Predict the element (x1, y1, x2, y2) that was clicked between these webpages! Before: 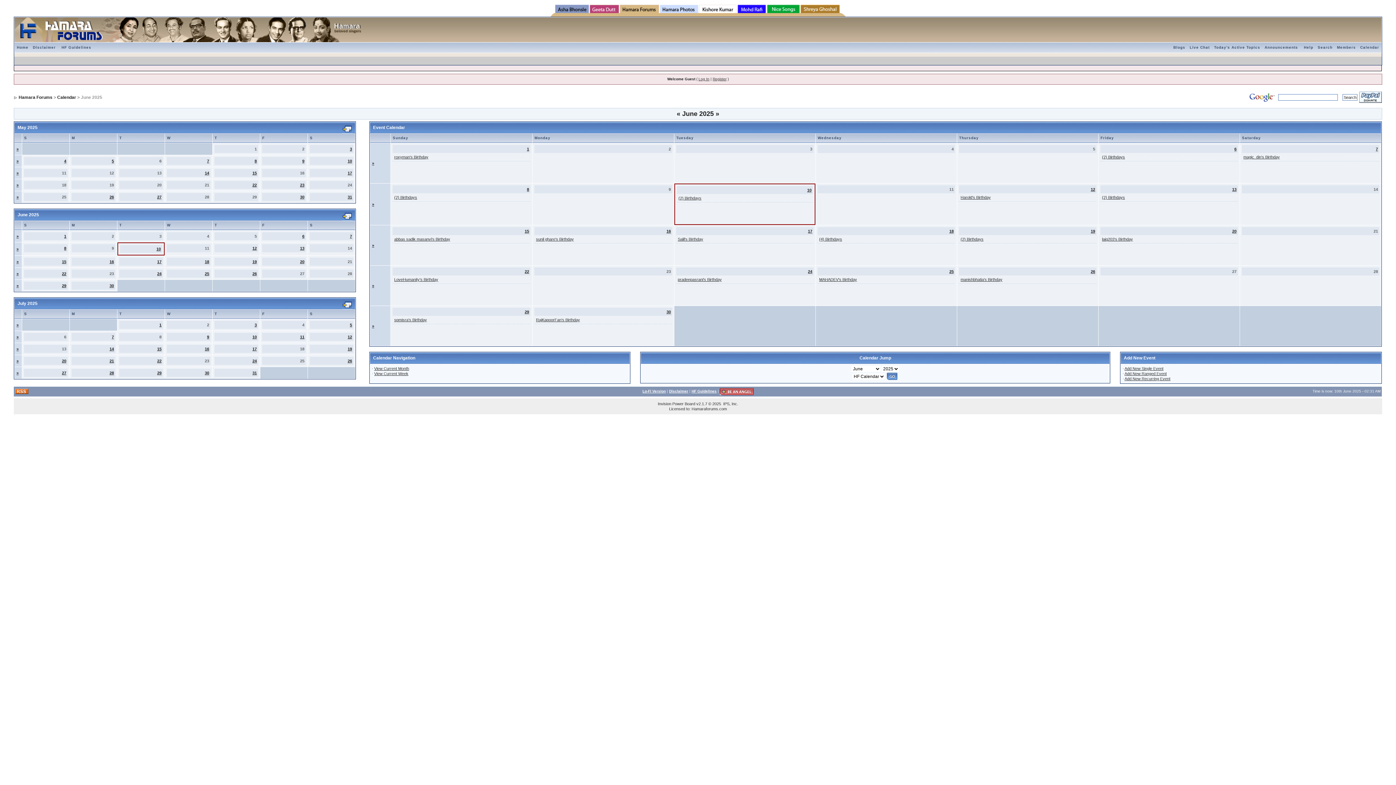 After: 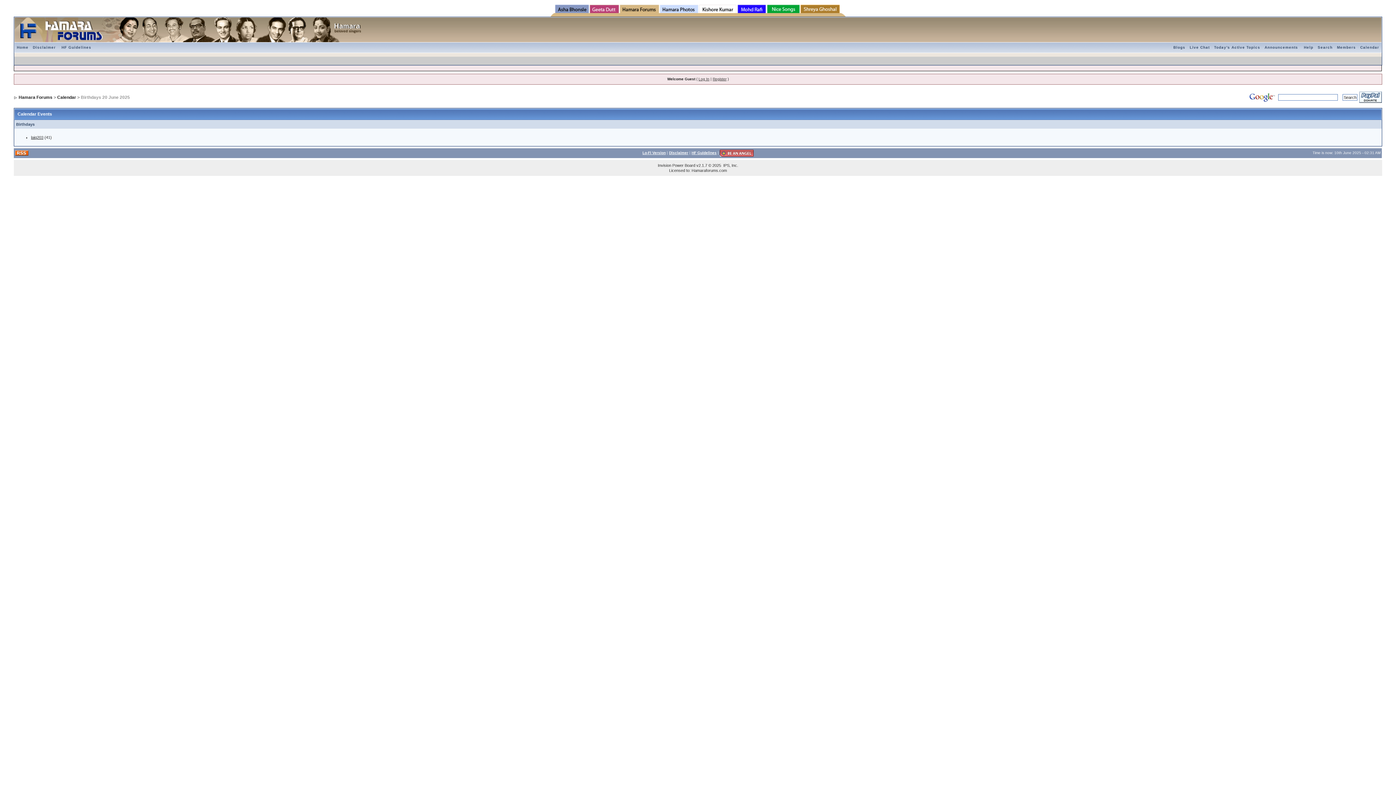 Action: bbox: (1102, 237, 1133, 241) label: laiq203's Birthday